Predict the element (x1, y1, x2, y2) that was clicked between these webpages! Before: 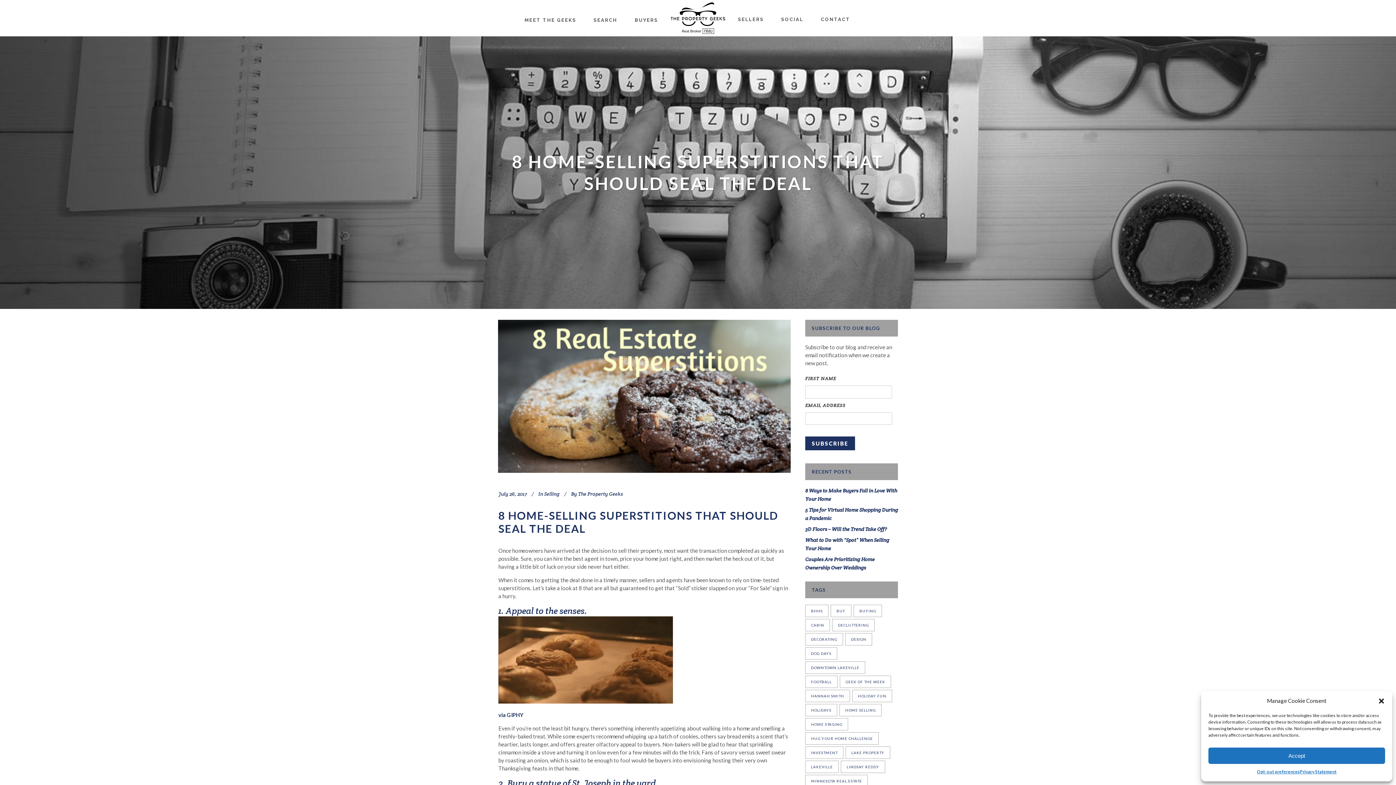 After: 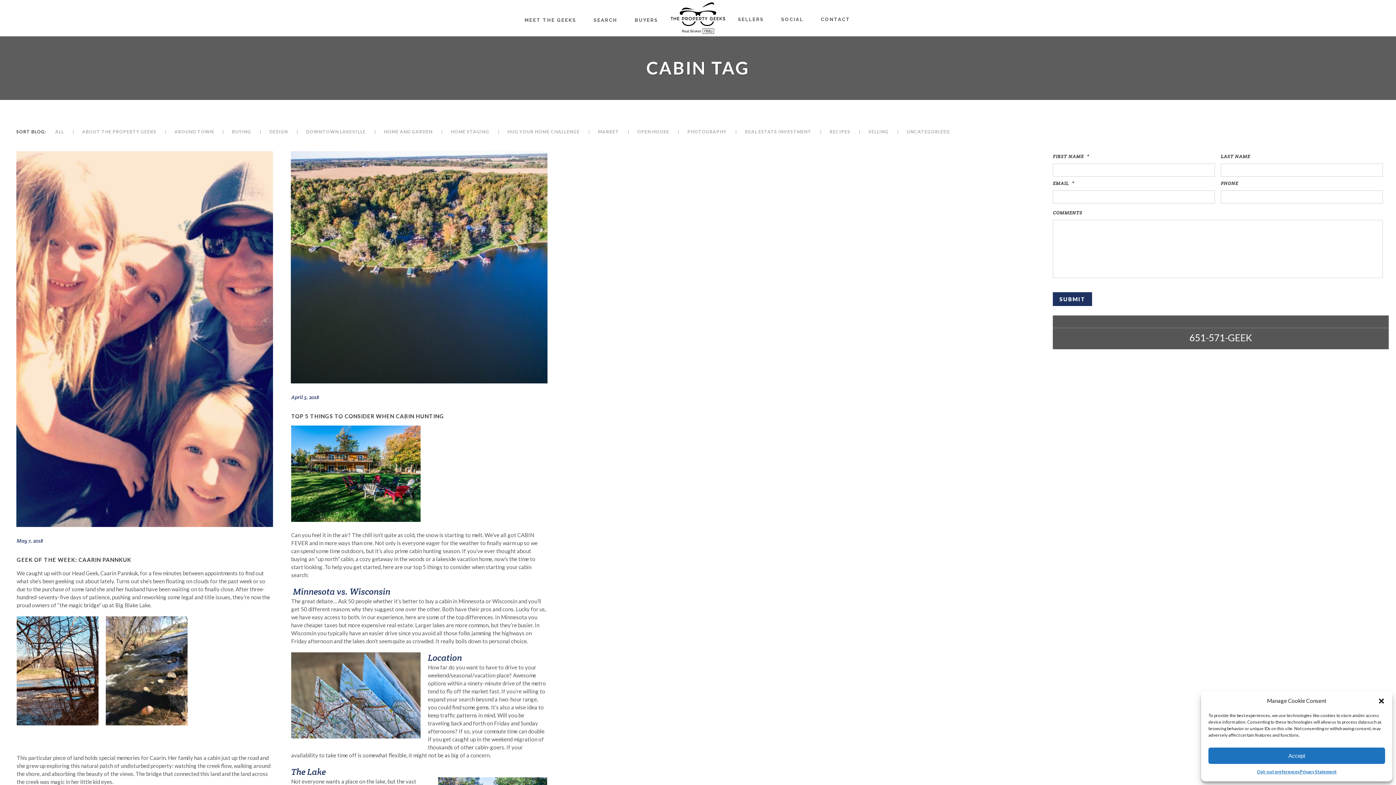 Action: bbox: (805, 619, 830, 631) label: Cabin (2 items)